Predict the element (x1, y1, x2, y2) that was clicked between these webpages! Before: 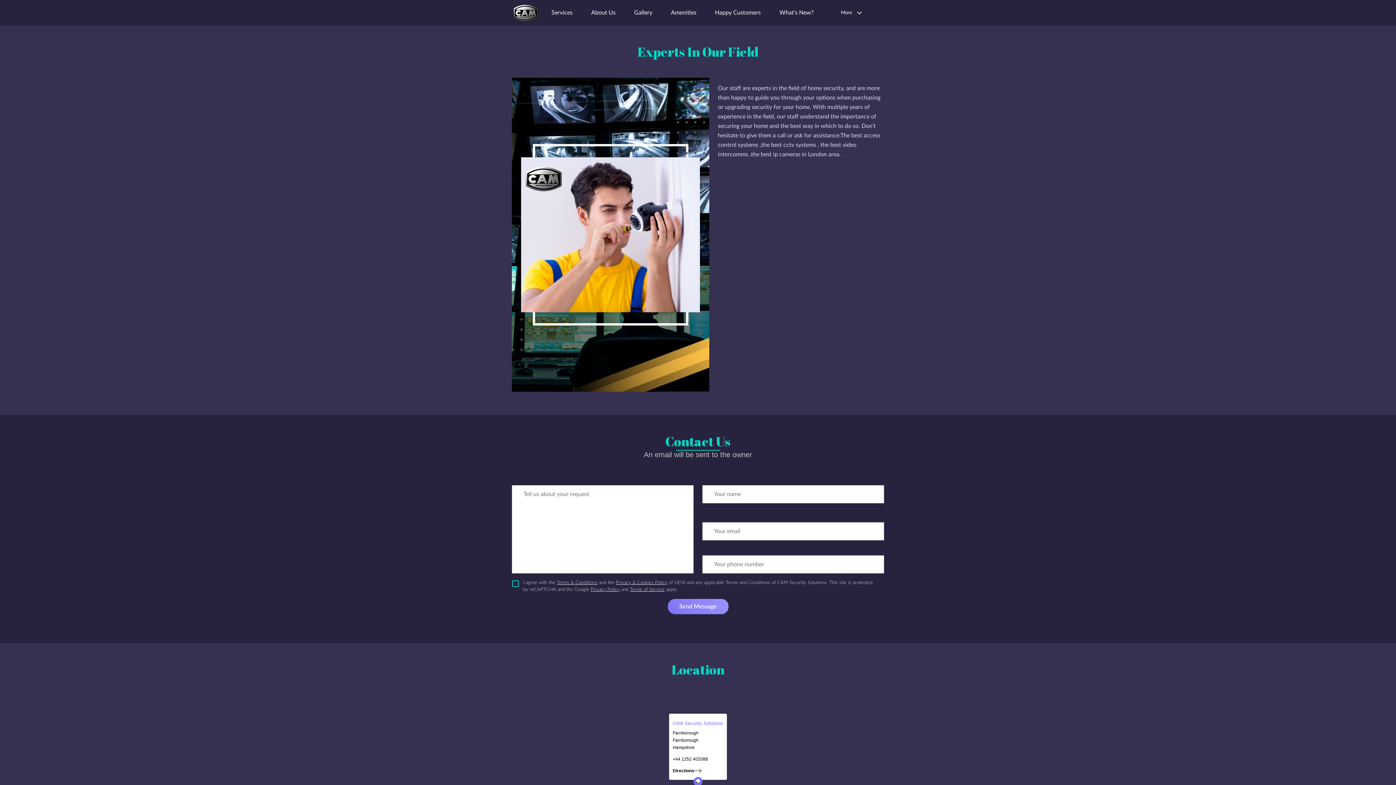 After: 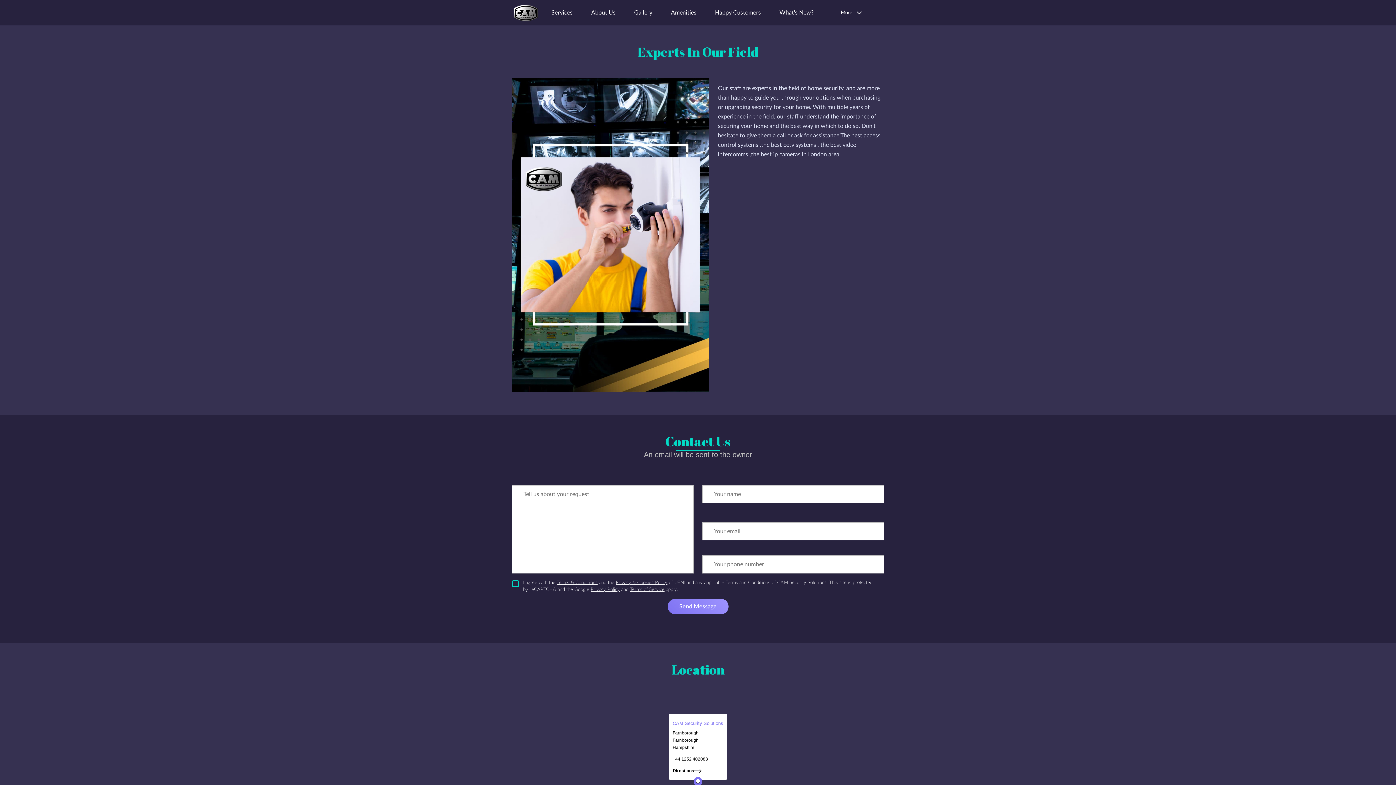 Action: bbox: (672, 767, 723, 775) label: Directions